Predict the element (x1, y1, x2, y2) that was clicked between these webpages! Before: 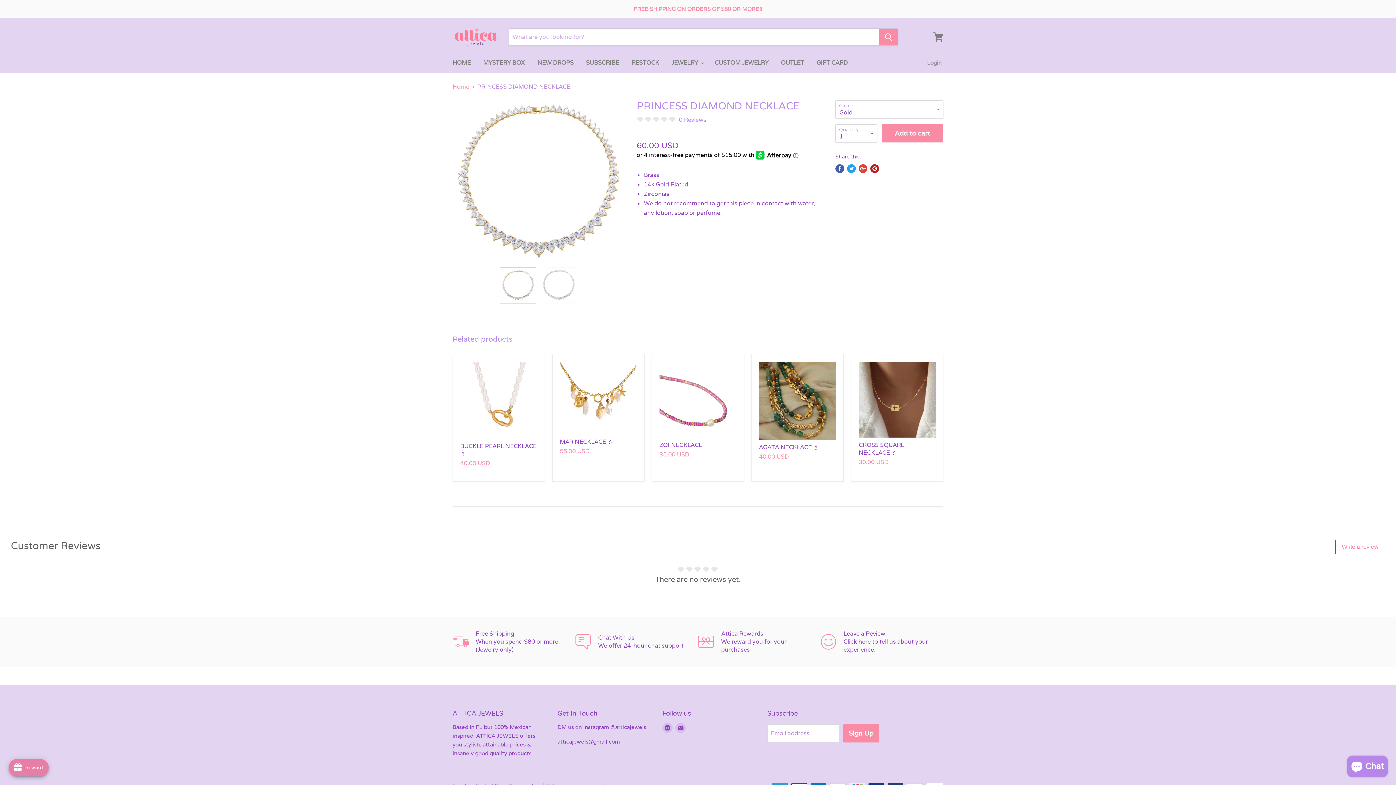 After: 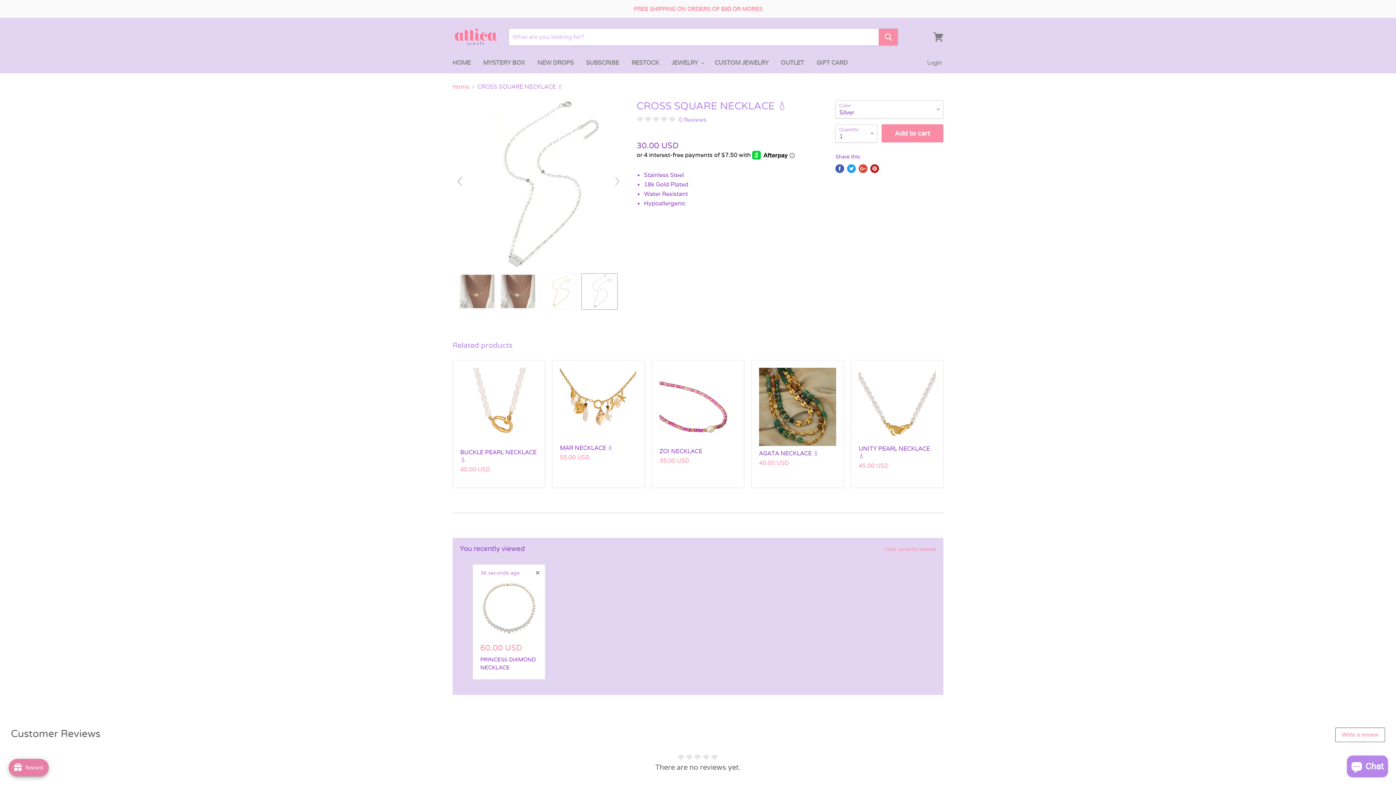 Action: bbox: (858, 441, 904, 456) label: CROSS SQUARE NECKLACE 💧